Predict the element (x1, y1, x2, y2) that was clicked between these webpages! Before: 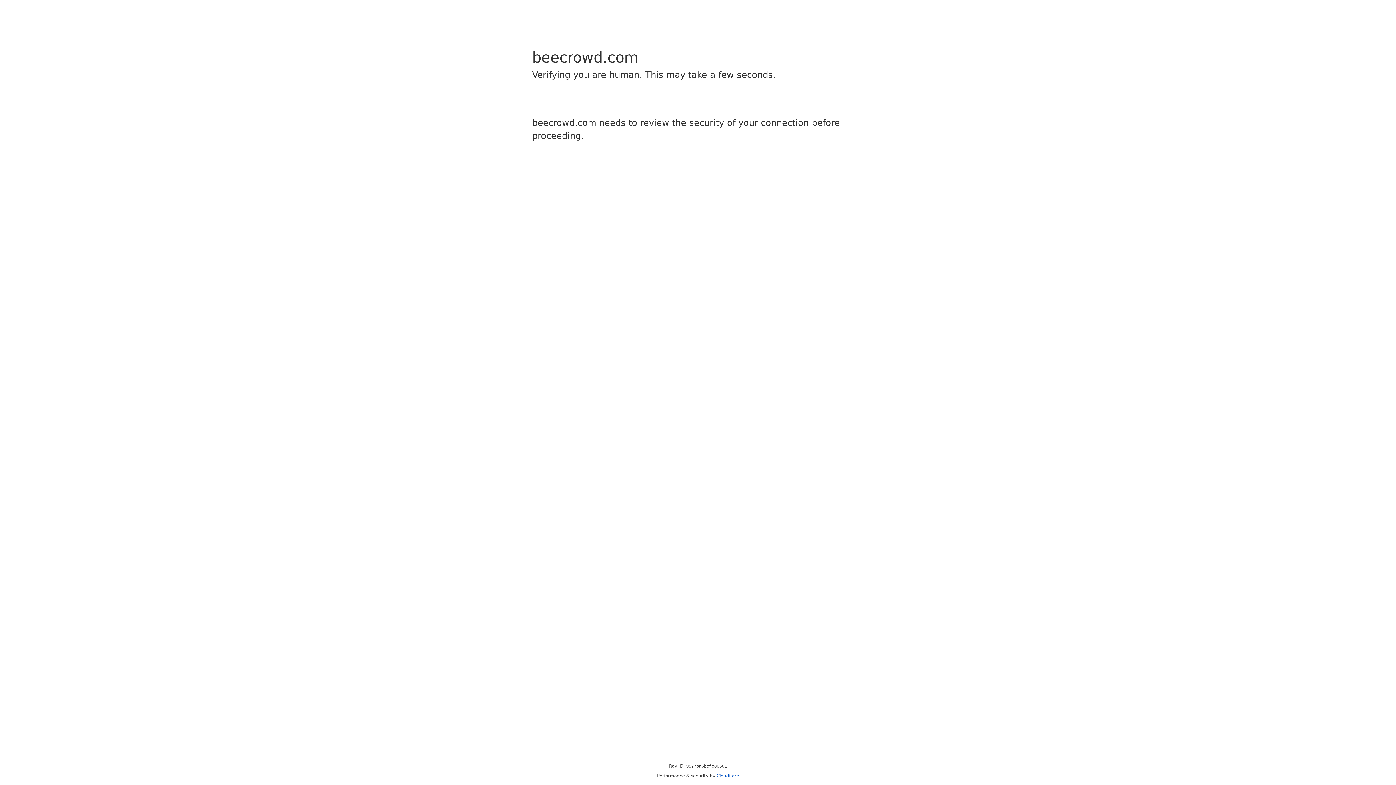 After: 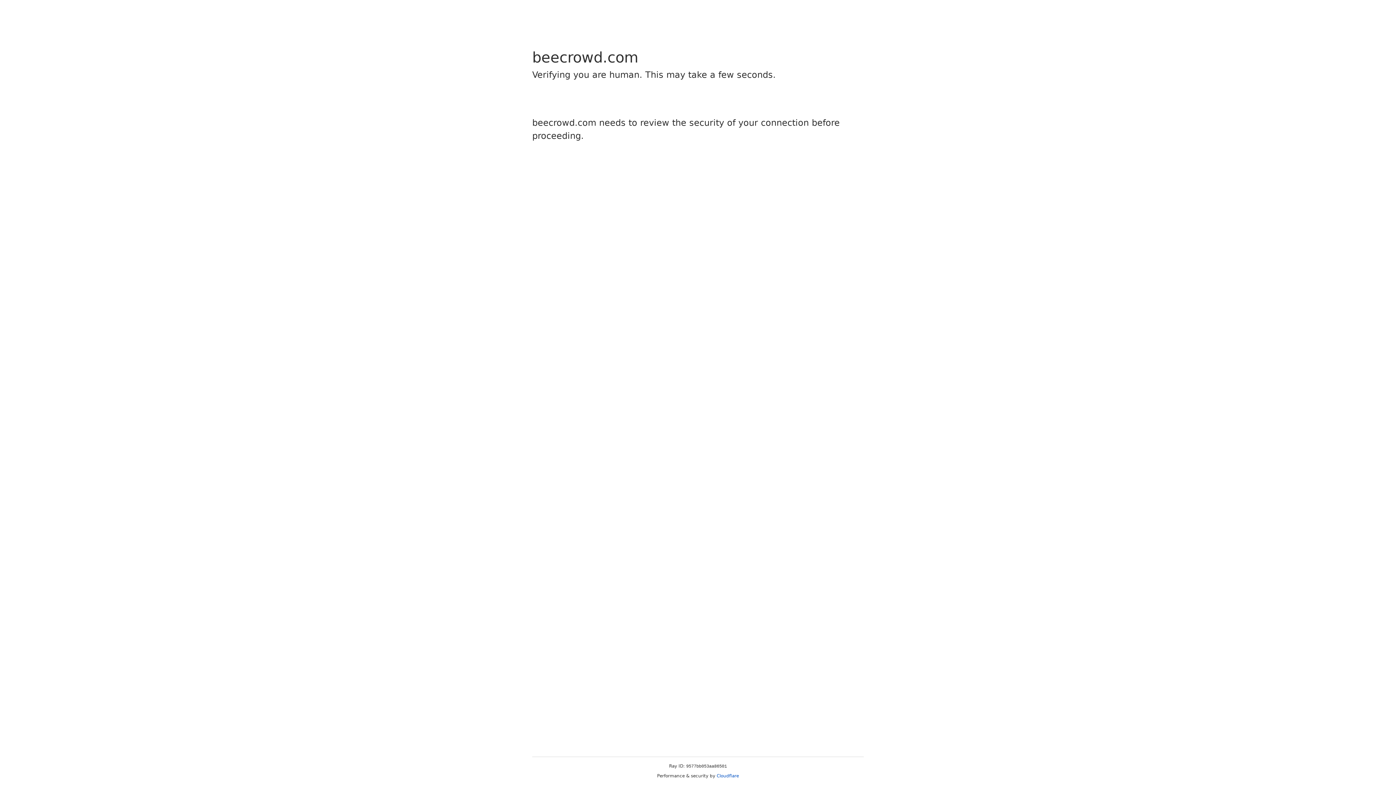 Action: label: Cloudflare bbox: (716, 773, 739, 778)